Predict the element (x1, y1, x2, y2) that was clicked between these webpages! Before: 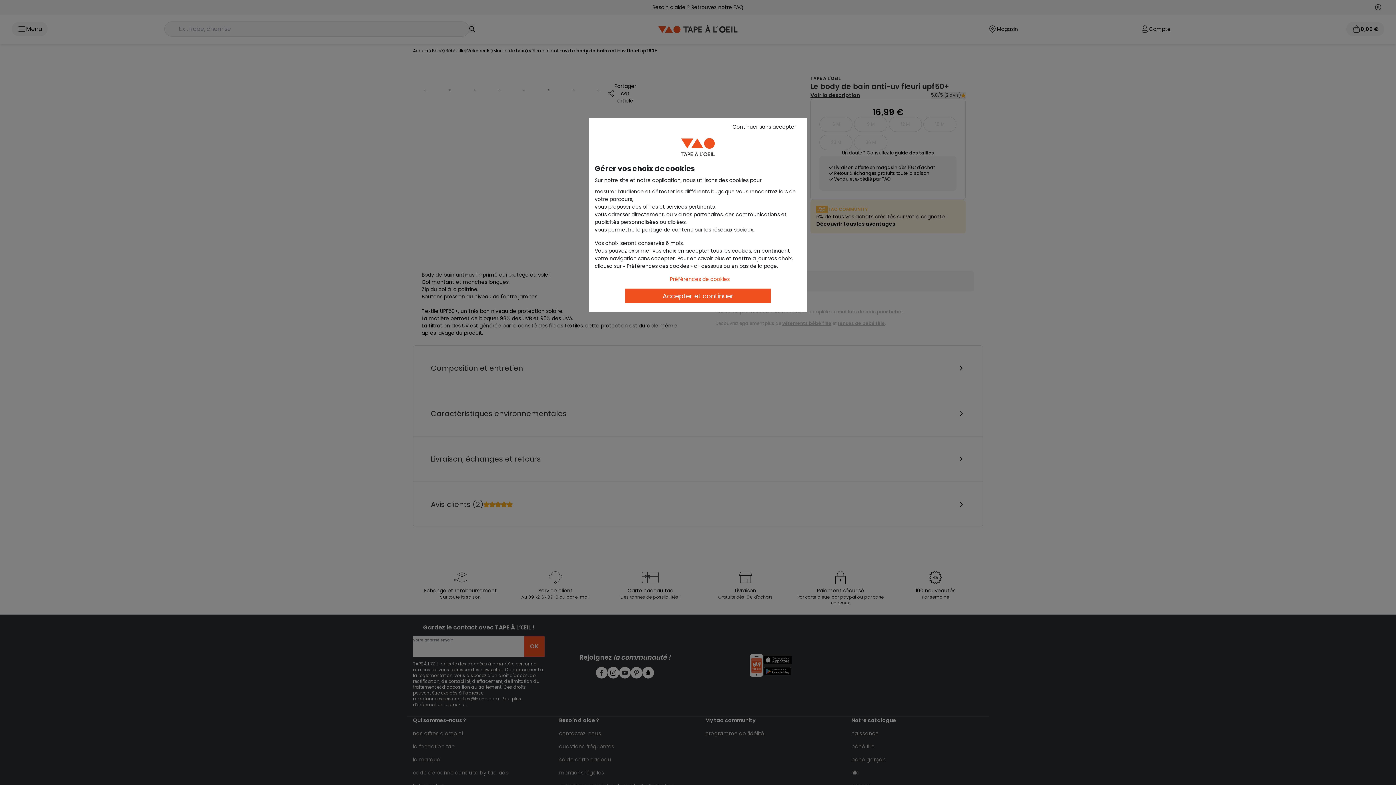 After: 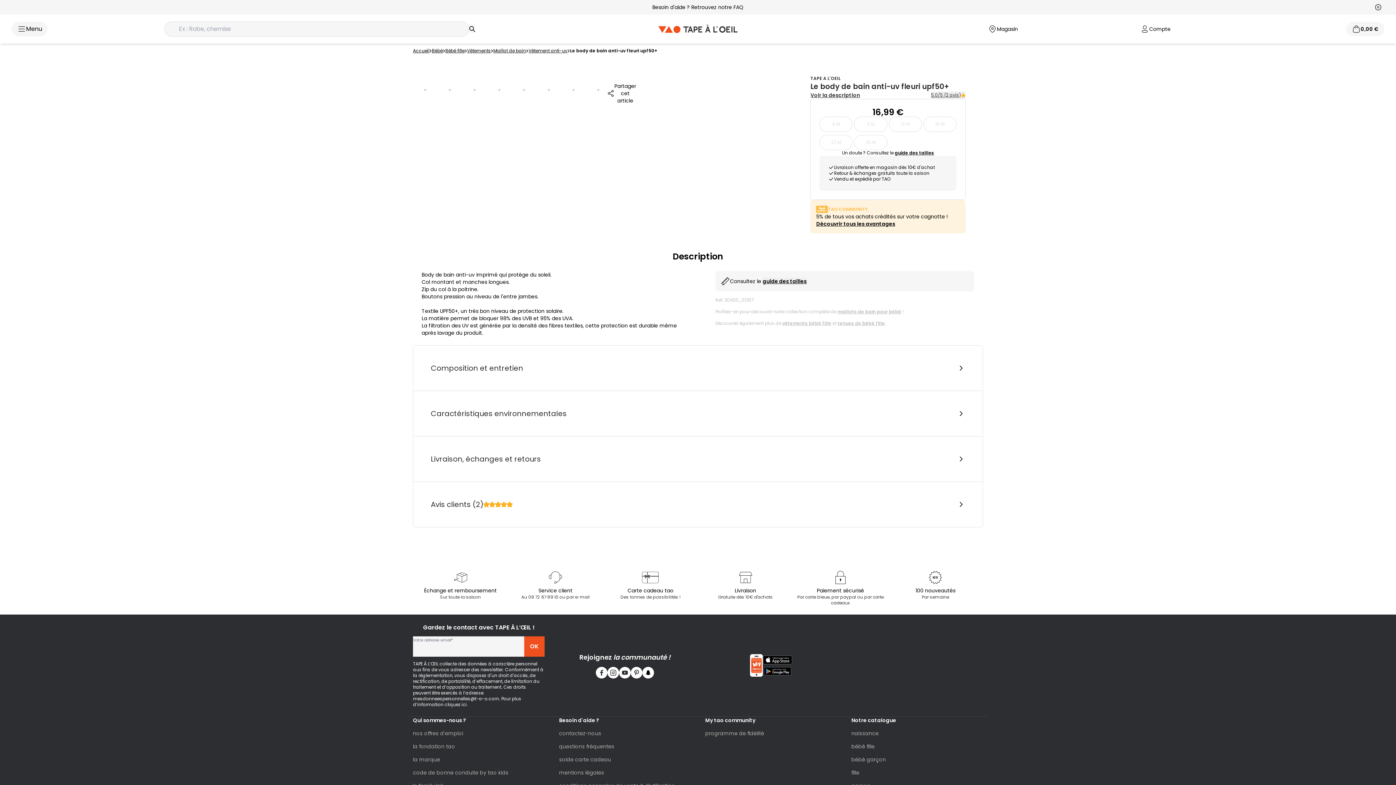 Action: bbox: (625, 288, 770, 303) label: Accepter et continuer